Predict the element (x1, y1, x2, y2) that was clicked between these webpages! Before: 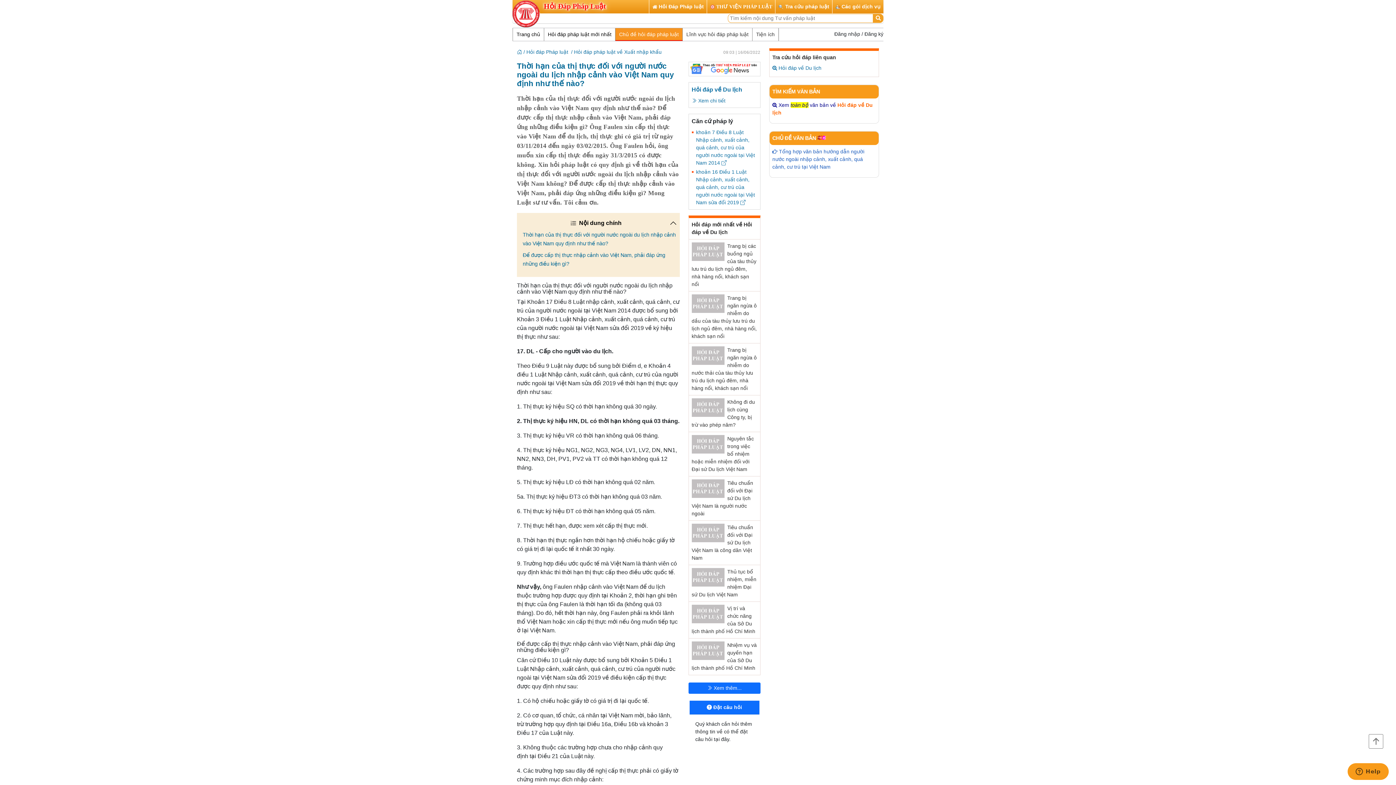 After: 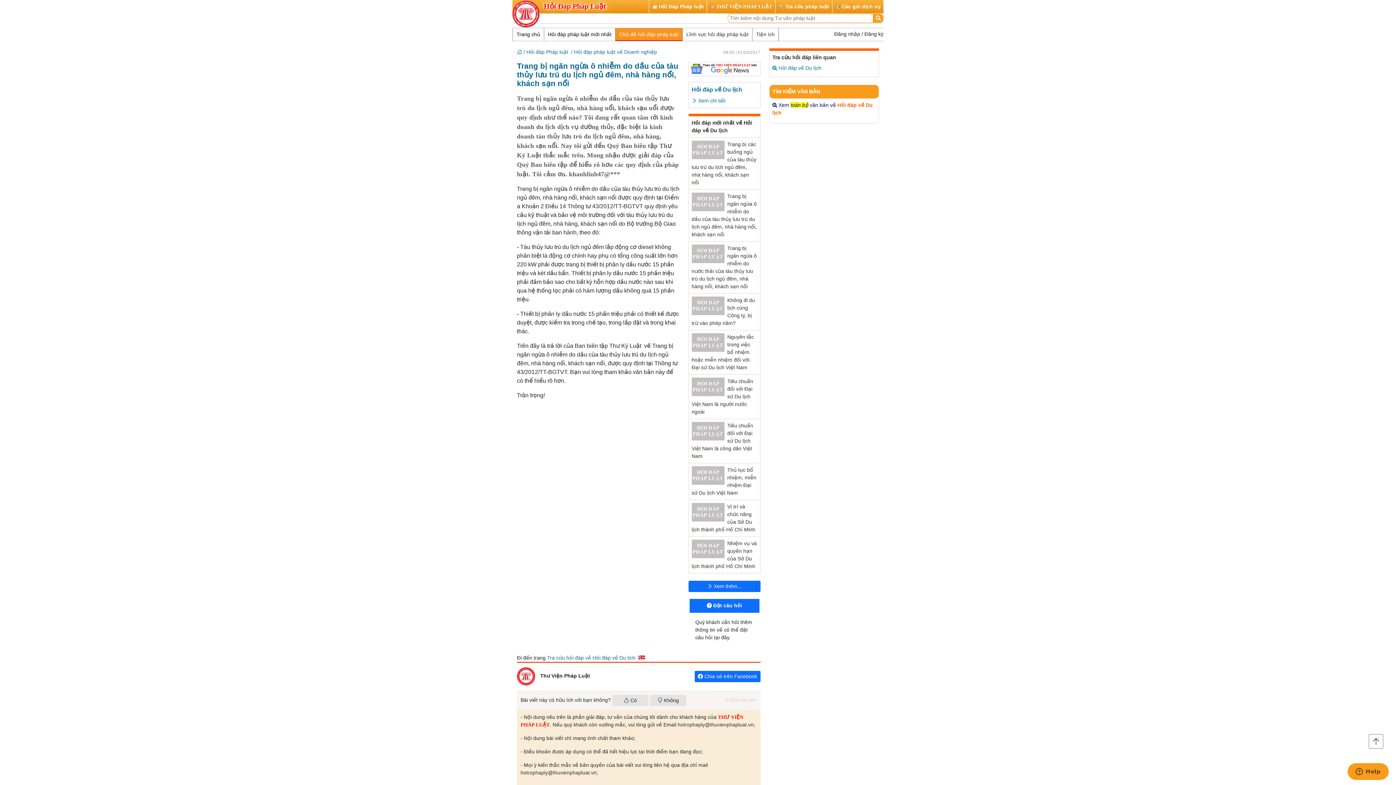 Action: label: Trang bị ngăn ngừa ô nhiễm do dầu của tàu thủy lưu trú du lịch ngủ đêm, nhà hàng nổi, khách sạn nổi bbox: (688, 291, 760, 343)